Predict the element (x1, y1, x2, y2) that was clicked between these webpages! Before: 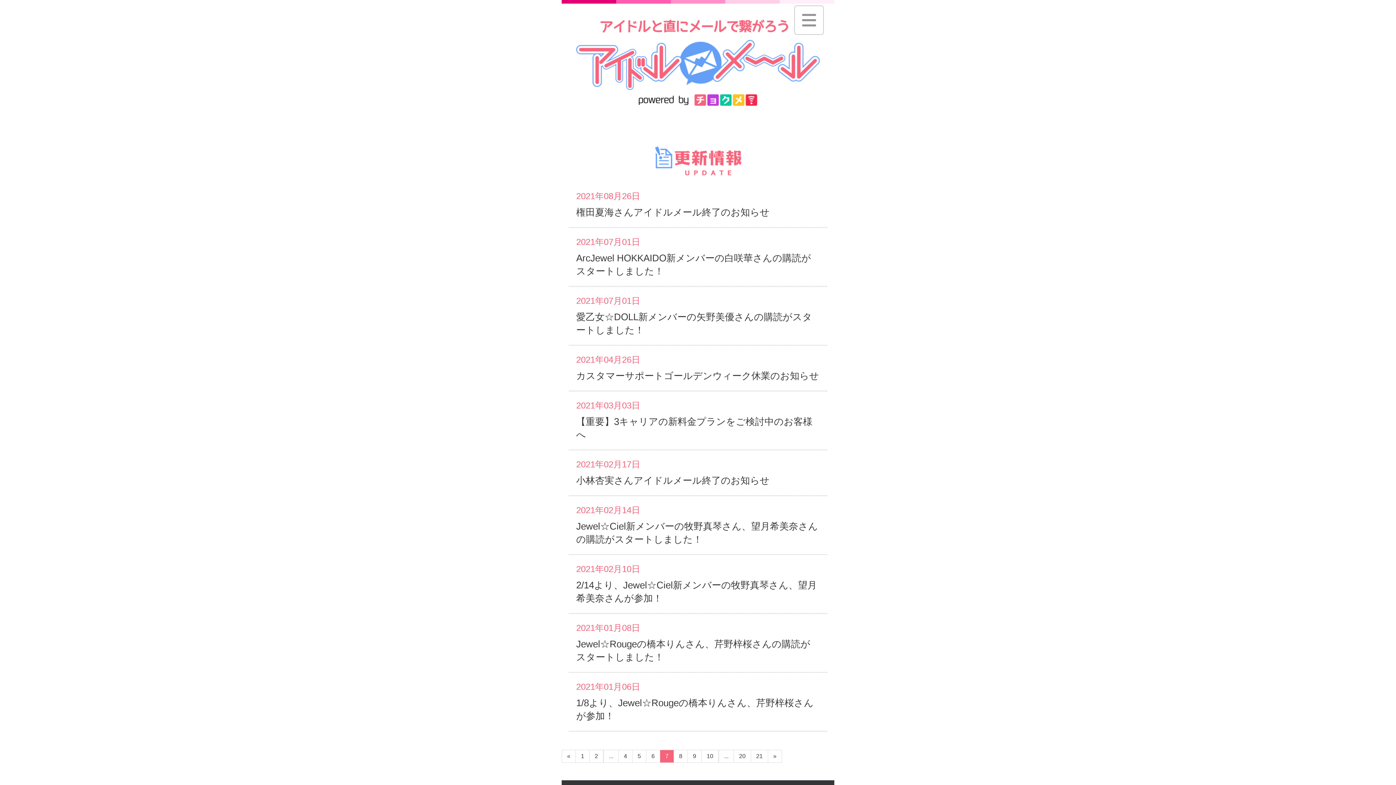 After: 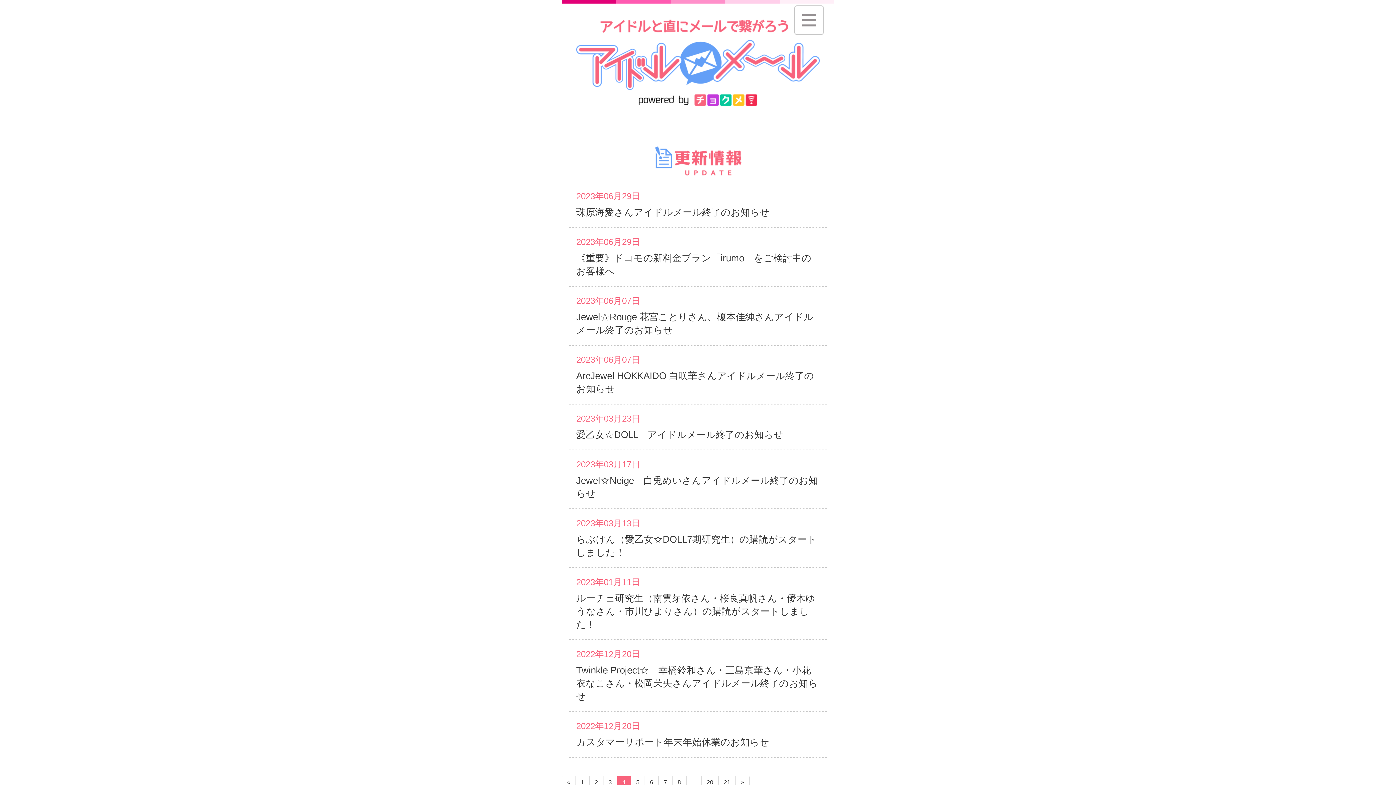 Action: label: 4 bbox: (618, 750, 632, 763)